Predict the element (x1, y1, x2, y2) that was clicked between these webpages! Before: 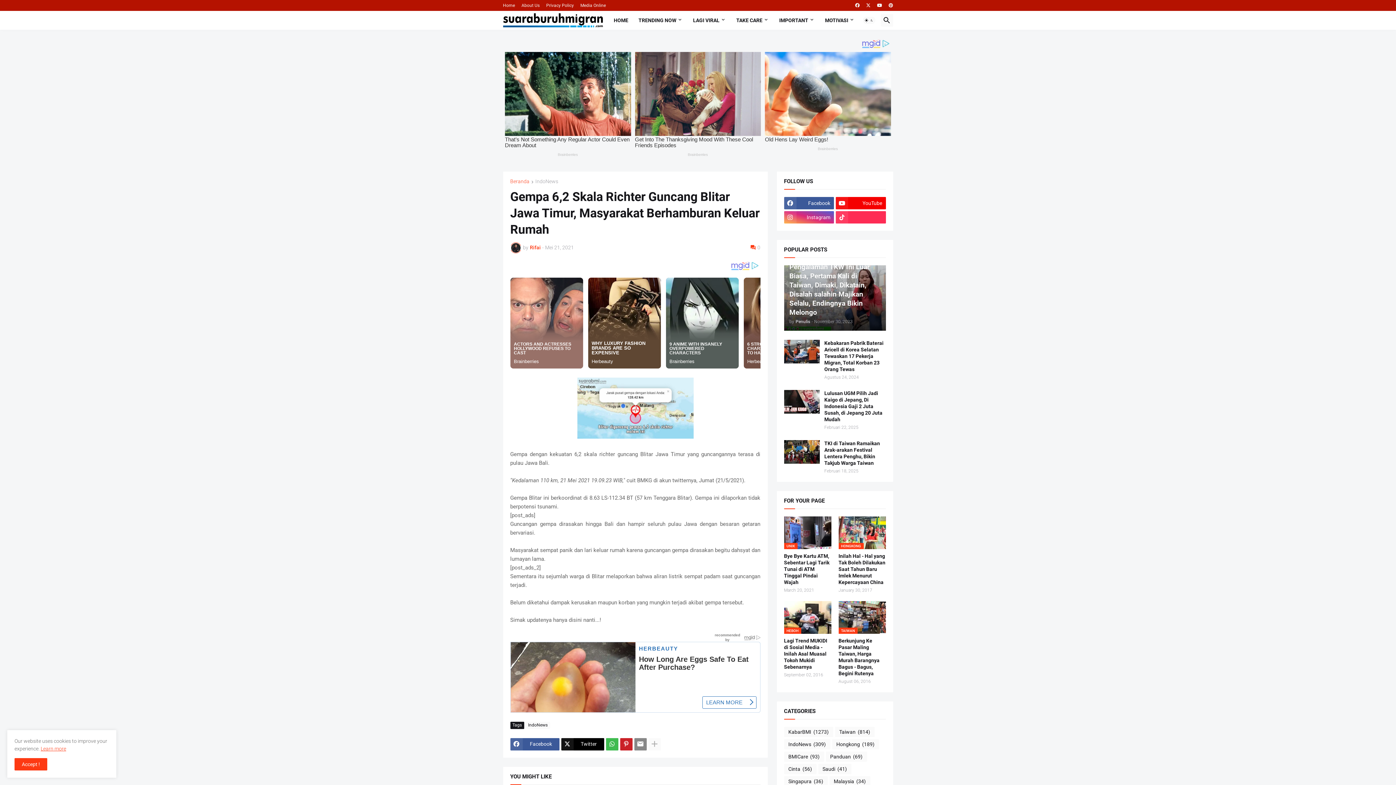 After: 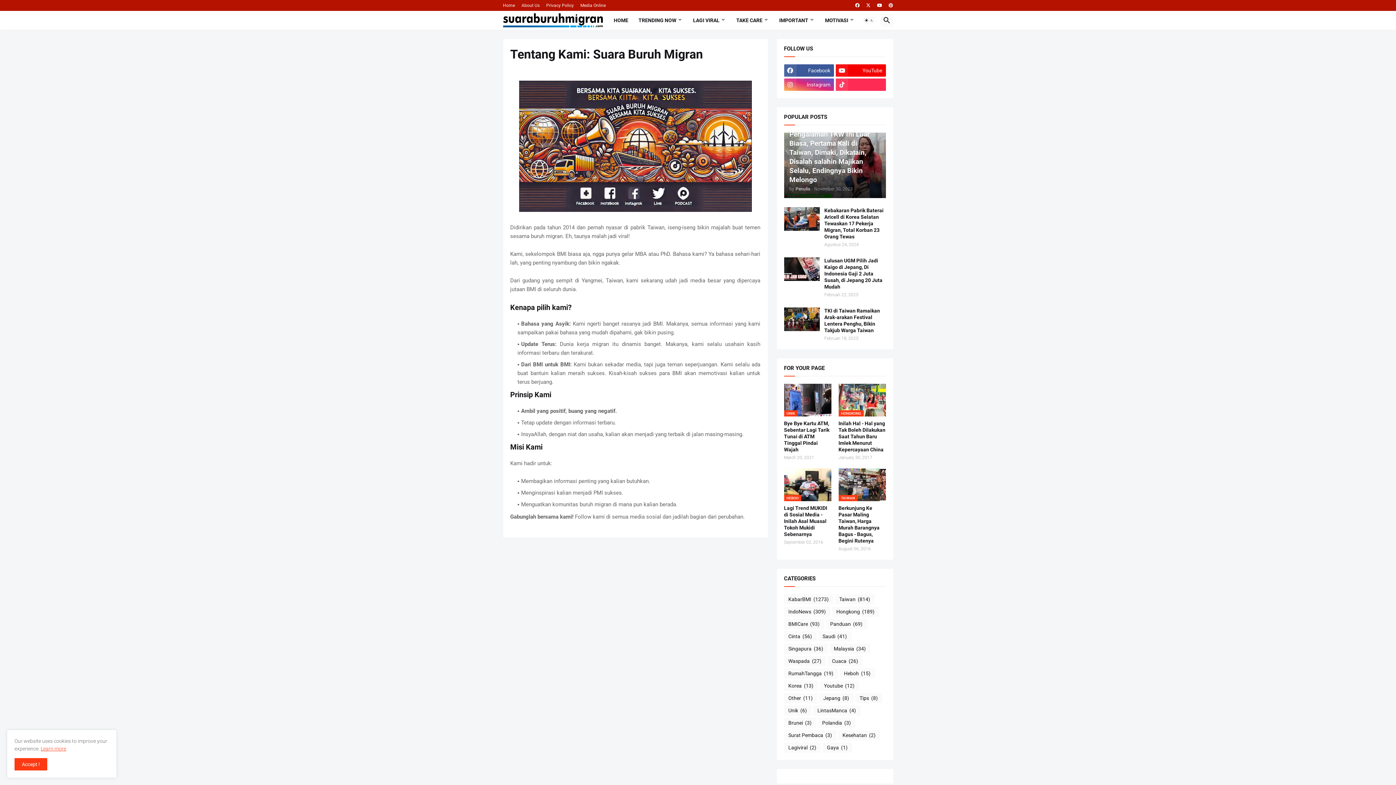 Action: bbox: (521, 0, 539, 10) label: About Us